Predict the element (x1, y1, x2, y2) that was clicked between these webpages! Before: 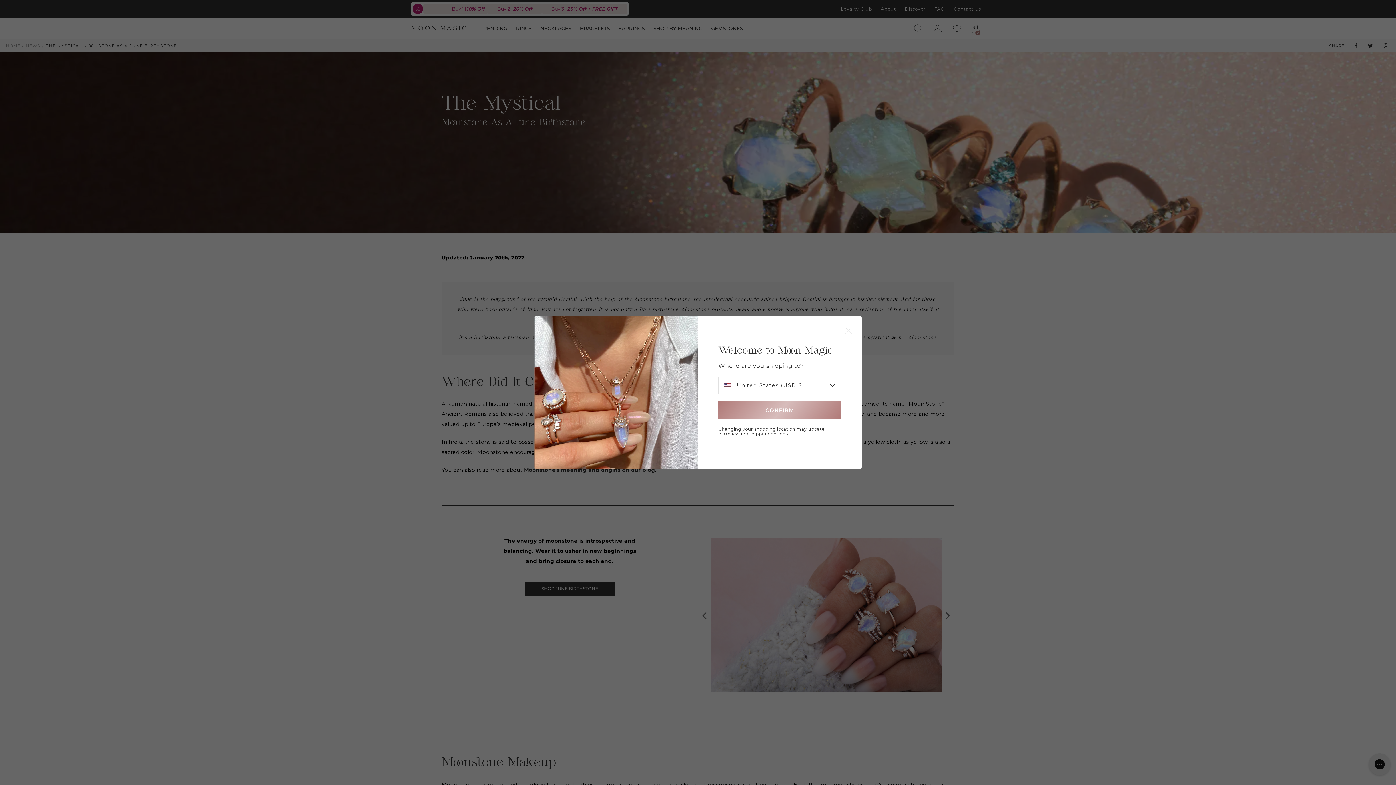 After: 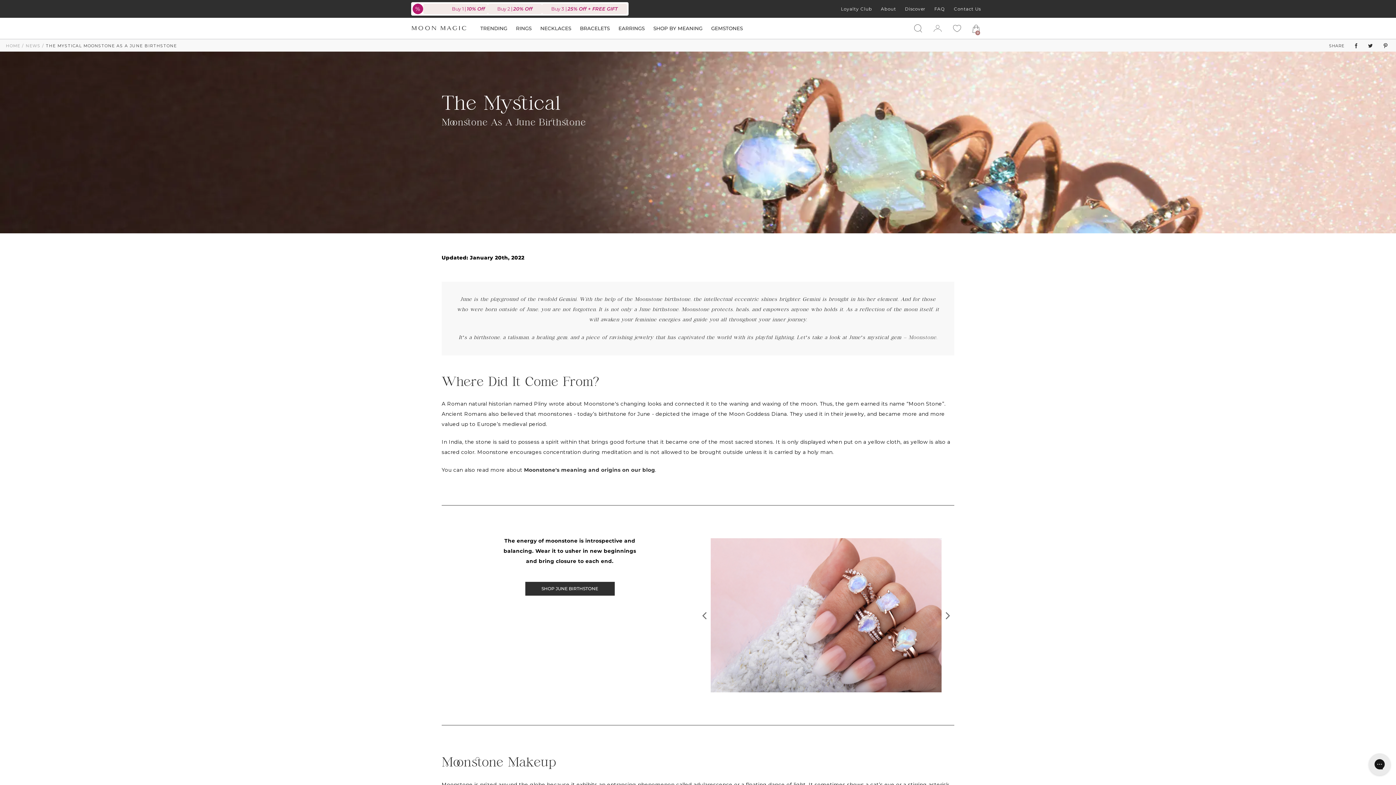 Action: bbox: (845, 350, 852, 357)